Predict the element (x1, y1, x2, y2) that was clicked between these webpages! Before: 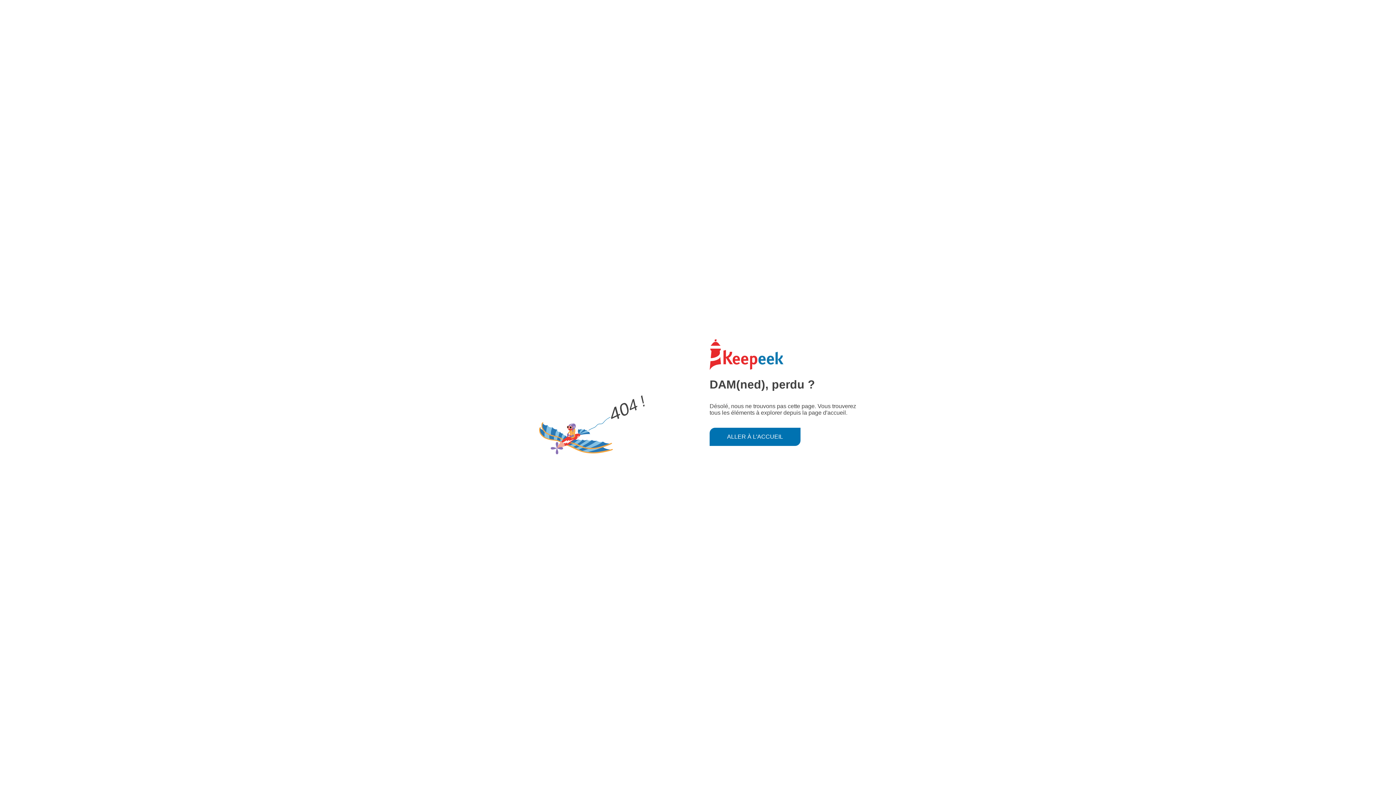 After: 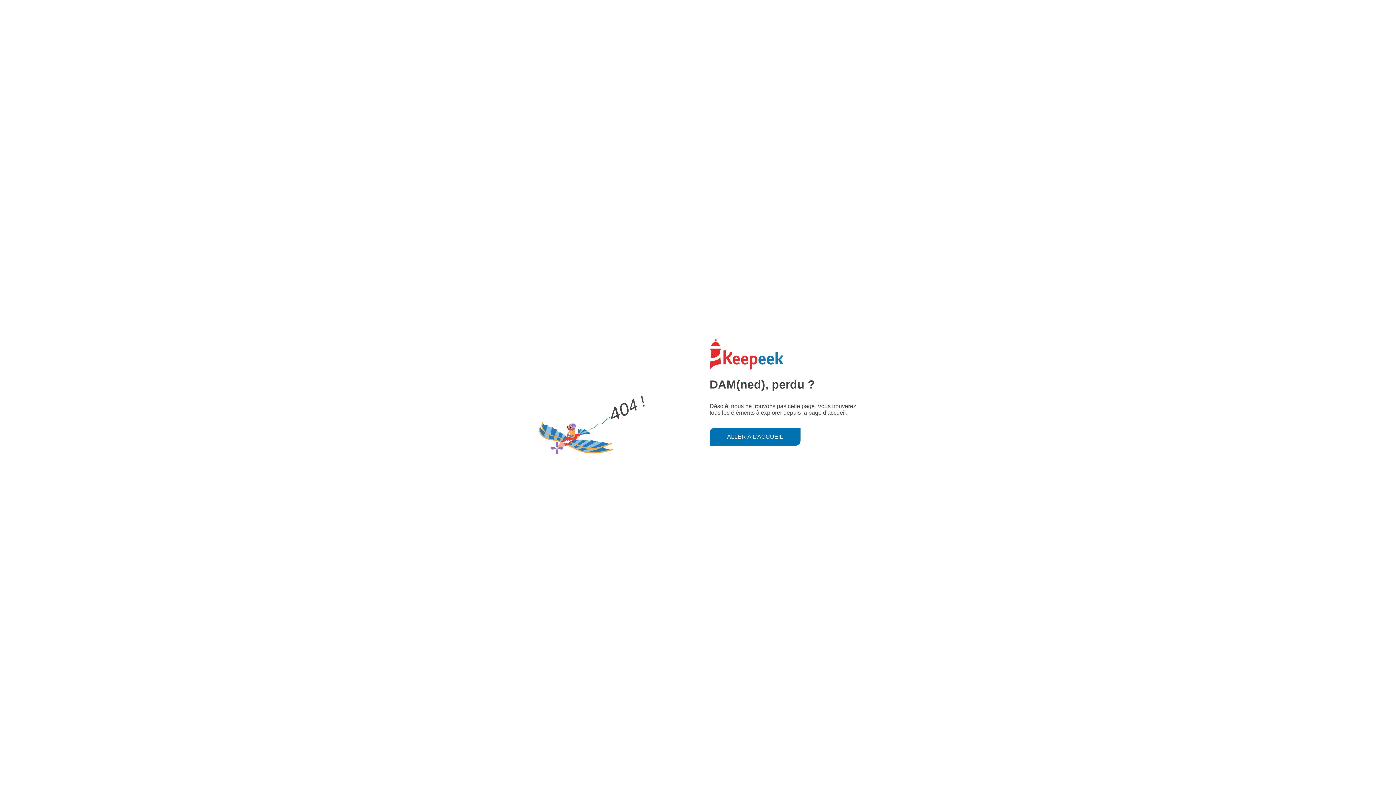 Action: bbox: (709, 427, 800, 446) label: ALLER À L'ACCUEIL